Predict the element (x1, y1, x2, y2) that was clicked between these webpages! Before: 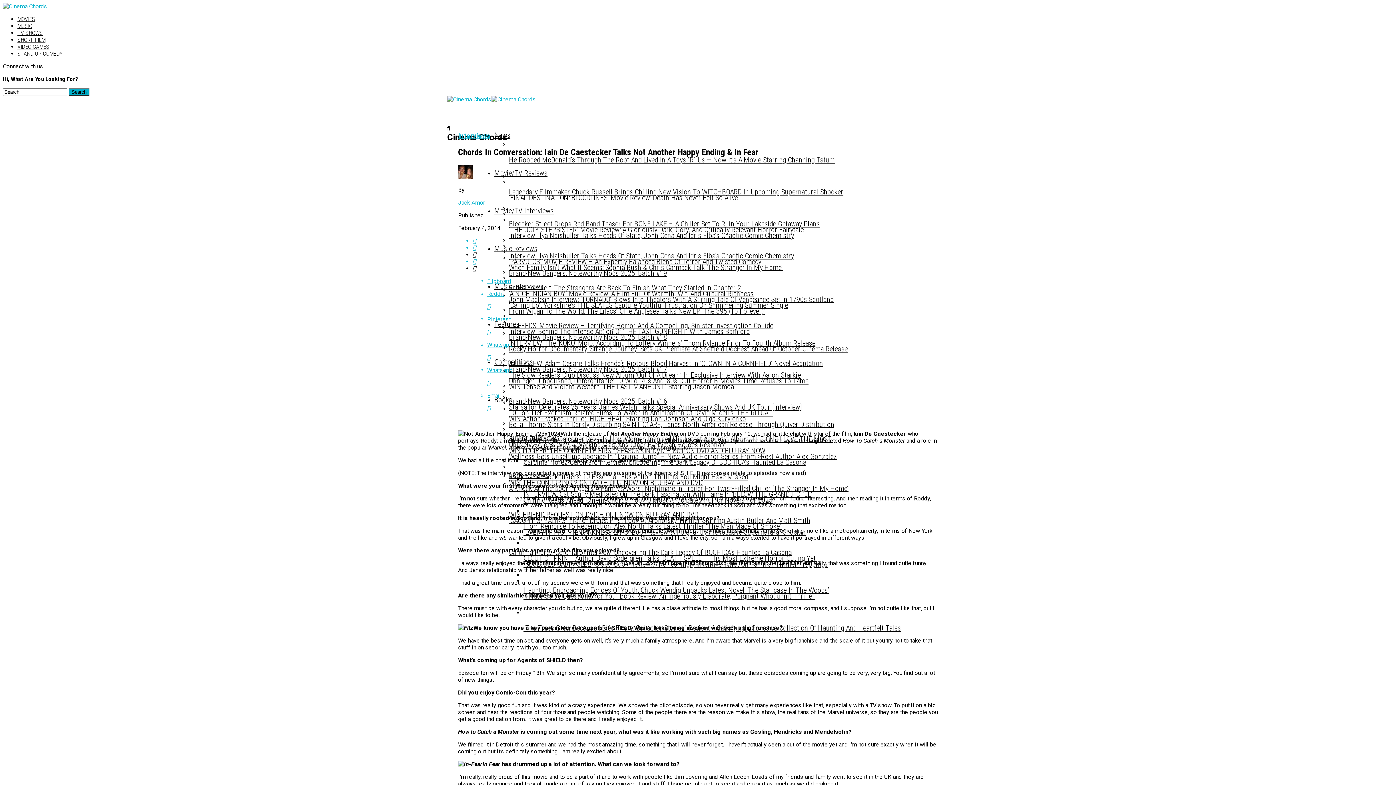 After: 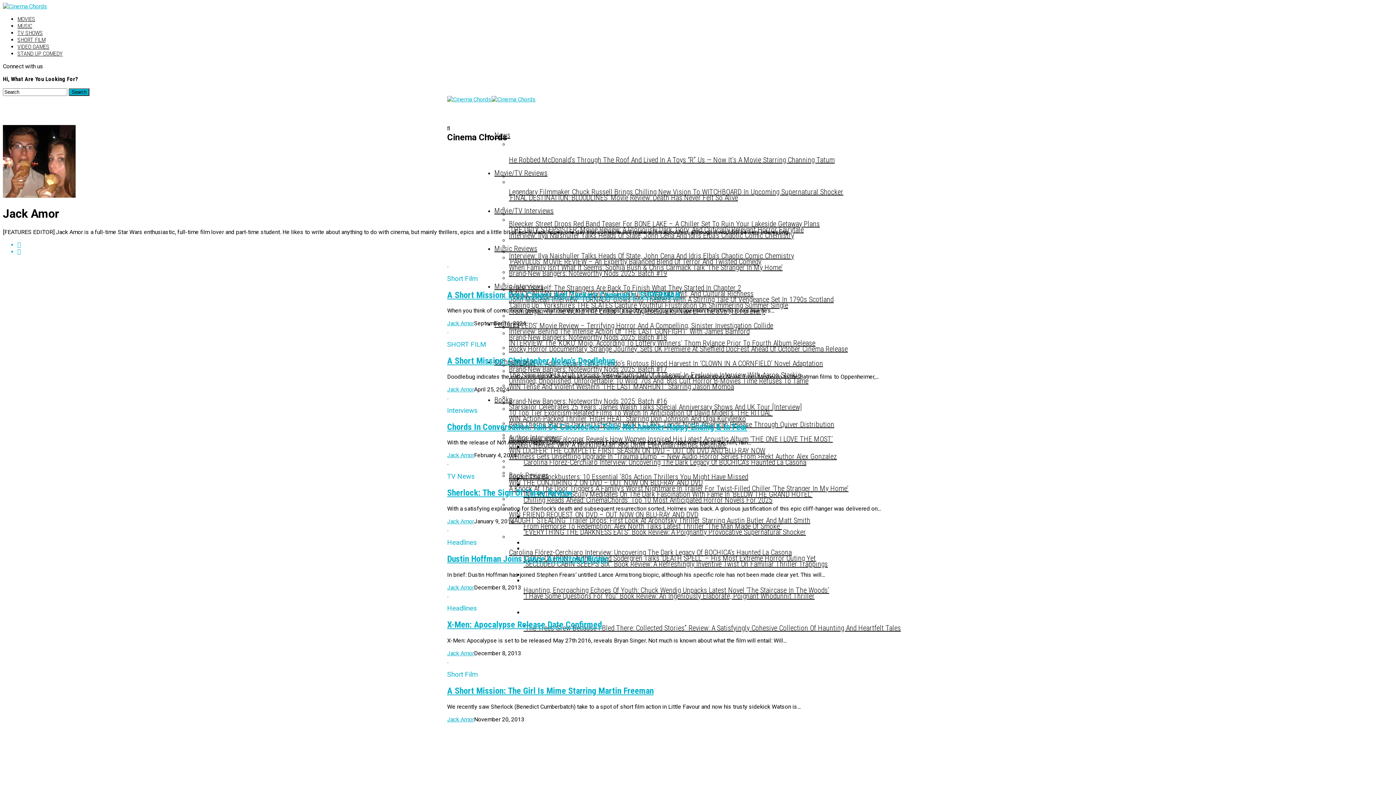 Action: bbox: (458, 199, 485, 206) label: Jack Amor